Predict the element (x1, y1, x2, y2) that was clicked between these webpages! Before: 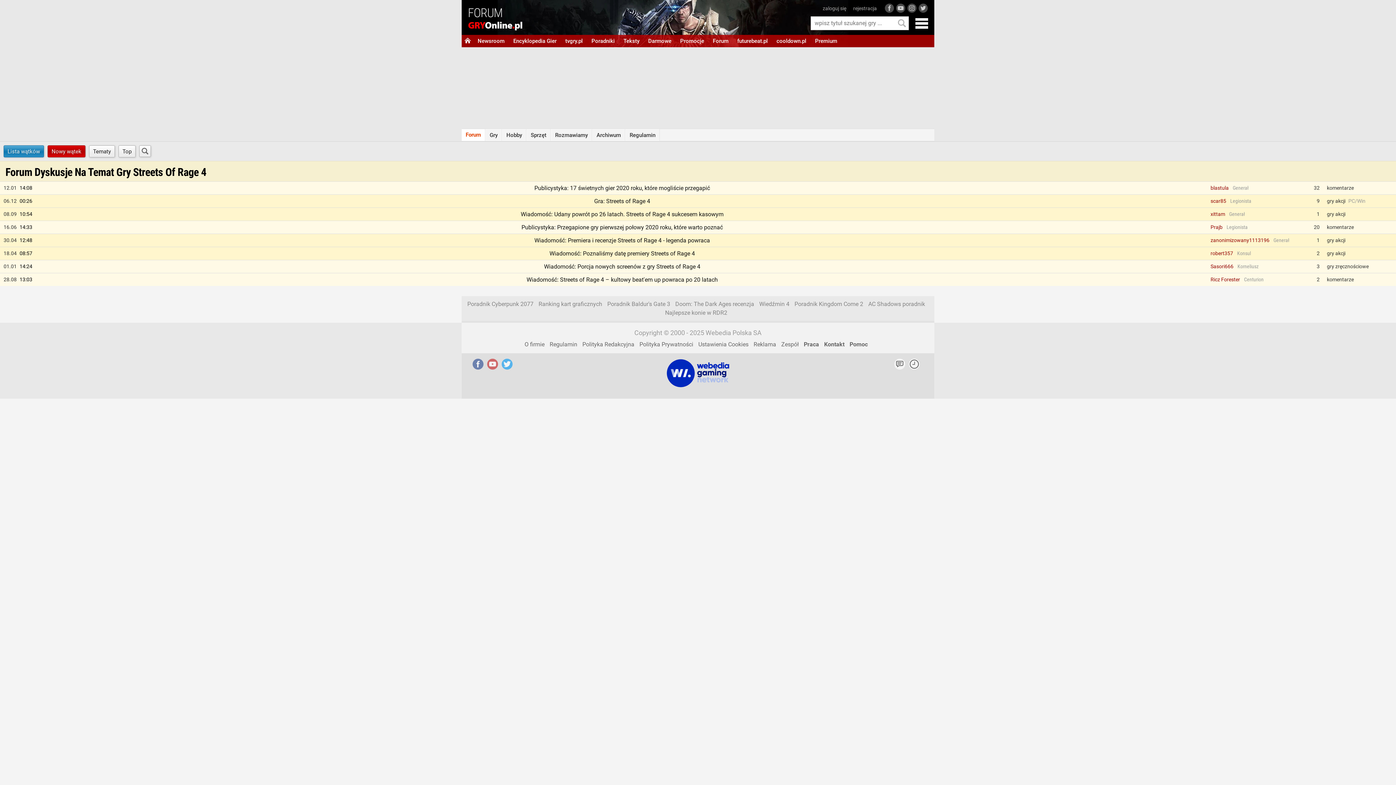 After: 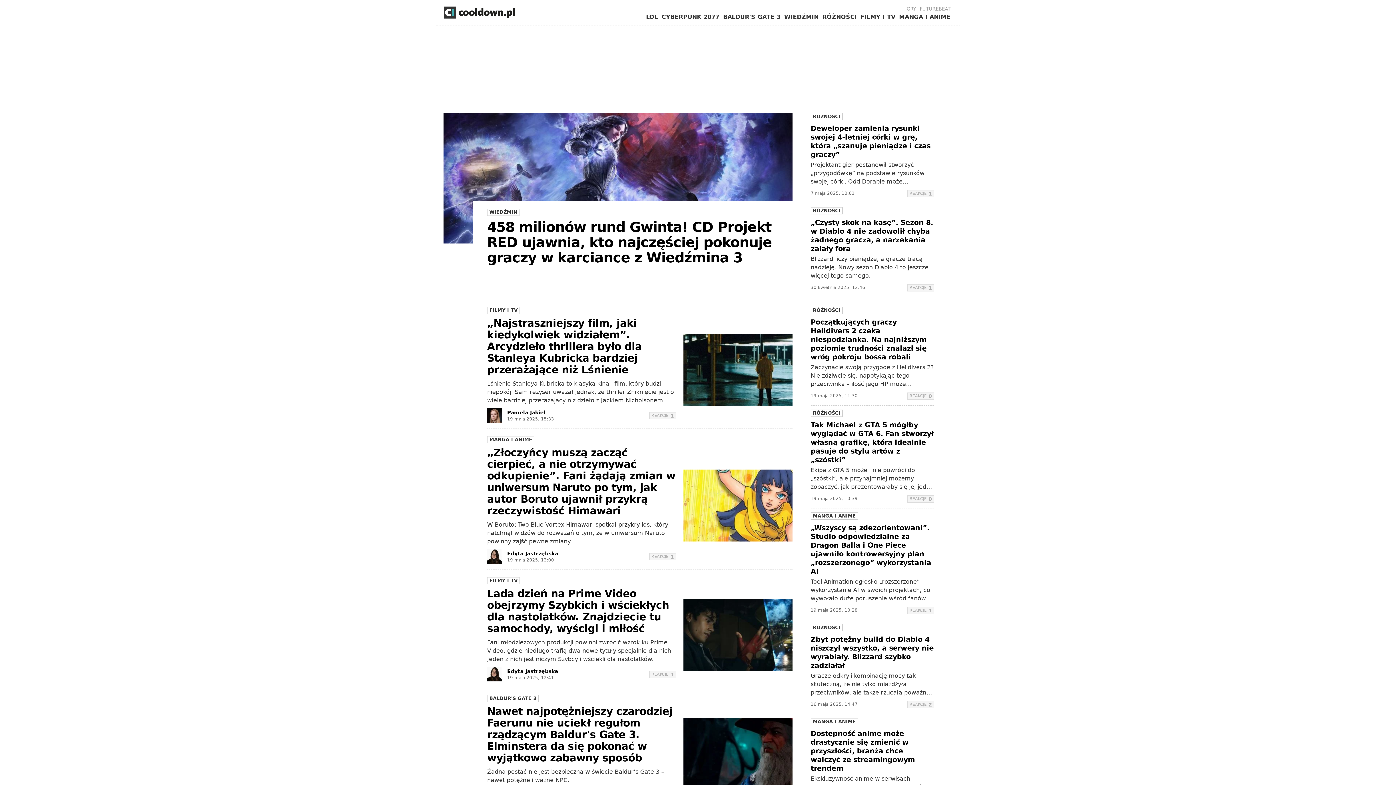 Action: bbox: (772, 34, 810, 47) label: cooldown.pl